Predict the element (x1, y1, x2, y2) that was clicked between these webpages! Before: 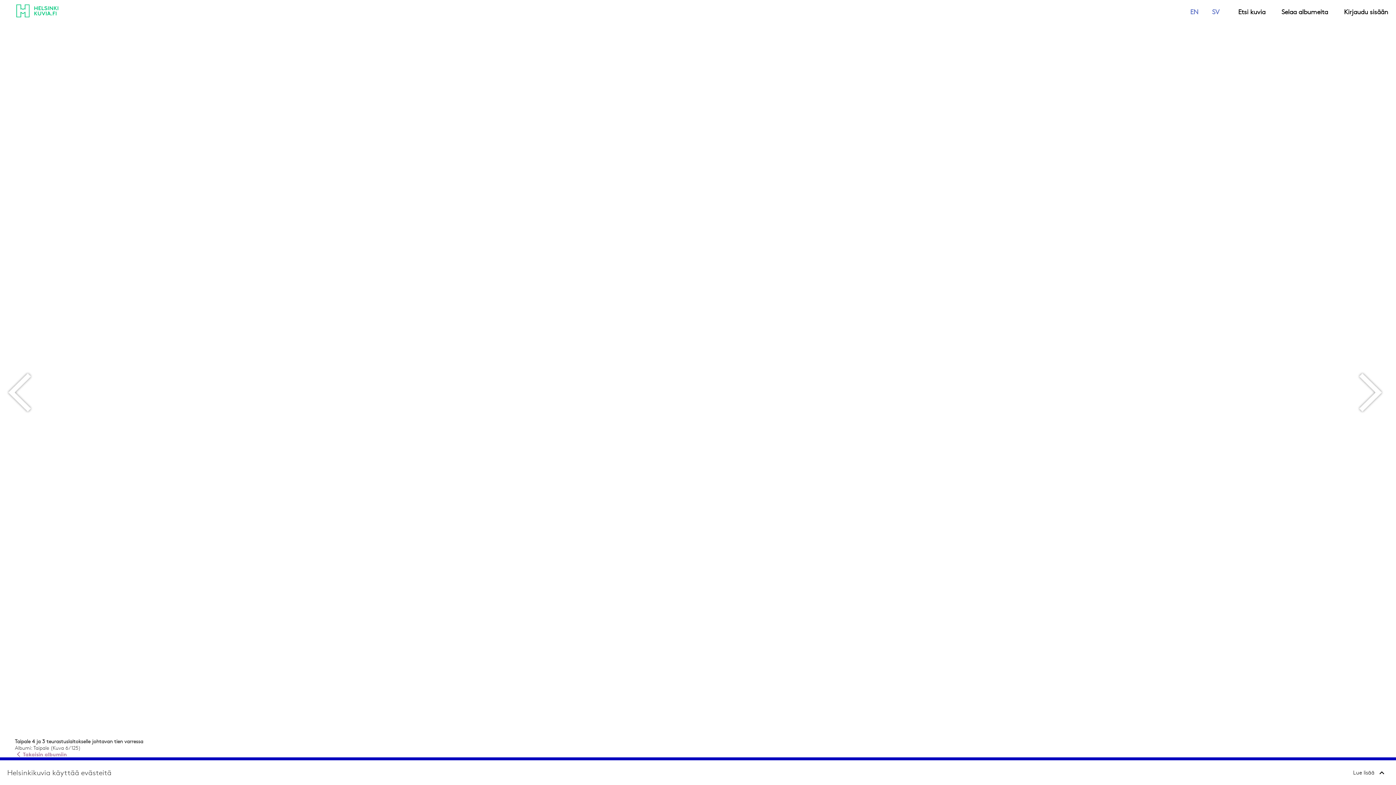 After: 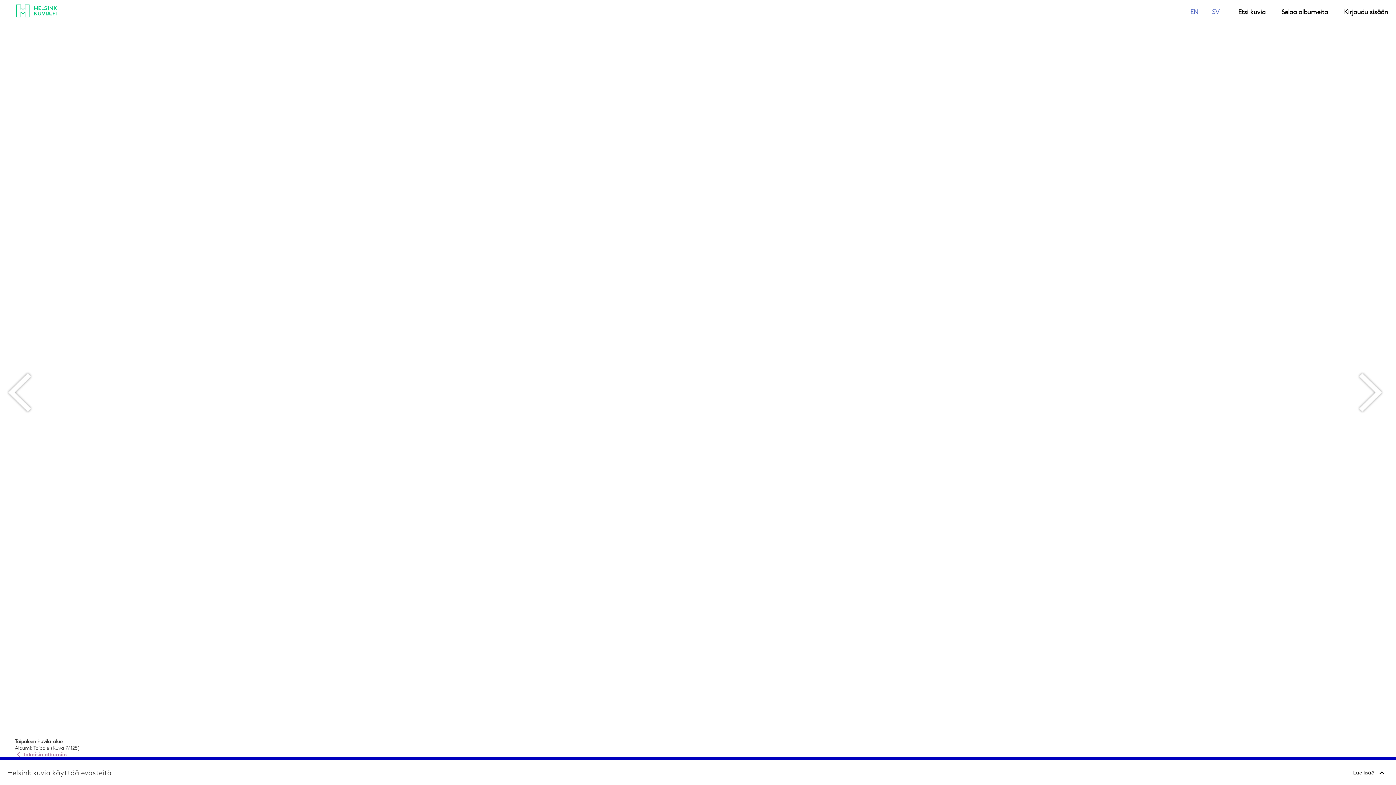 Action: bbox: (1351, 365, 1396, 420)